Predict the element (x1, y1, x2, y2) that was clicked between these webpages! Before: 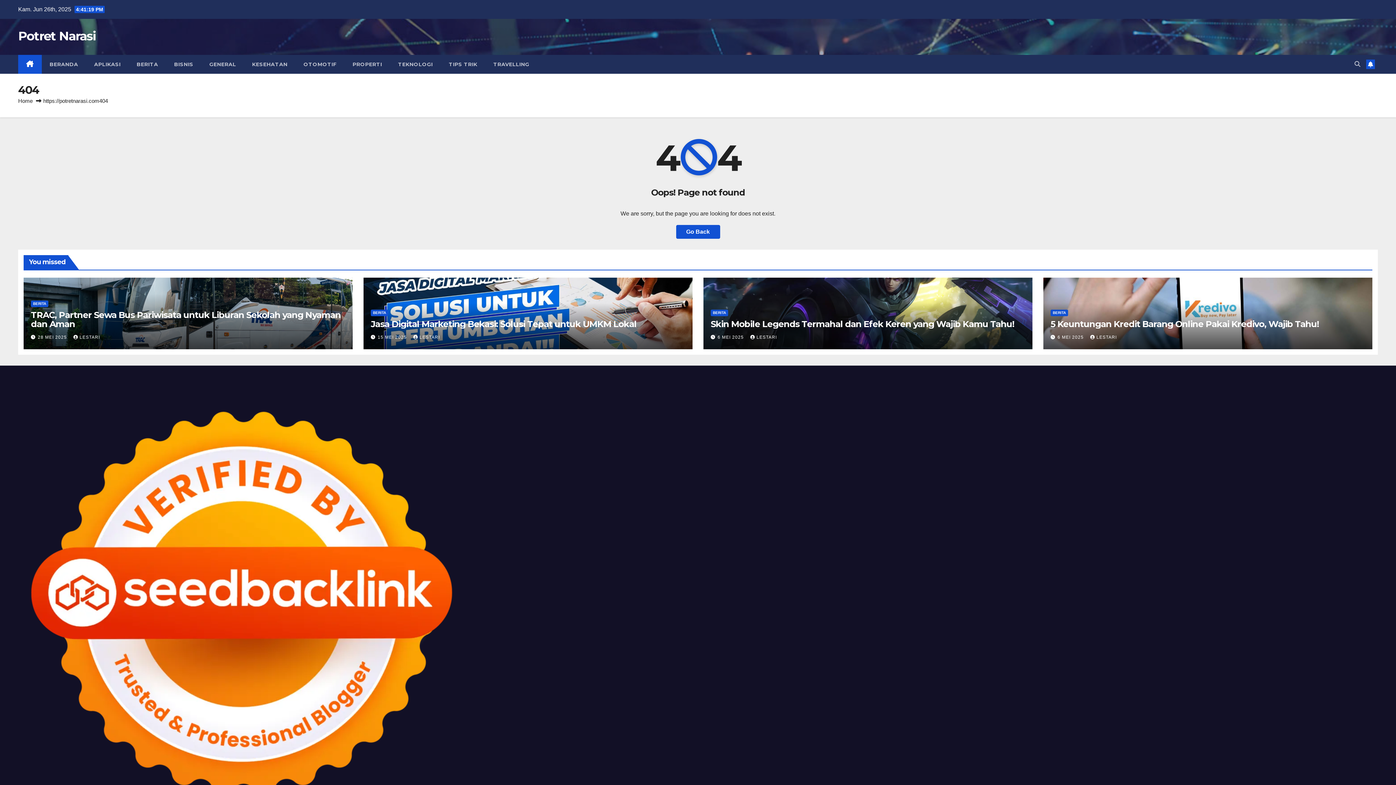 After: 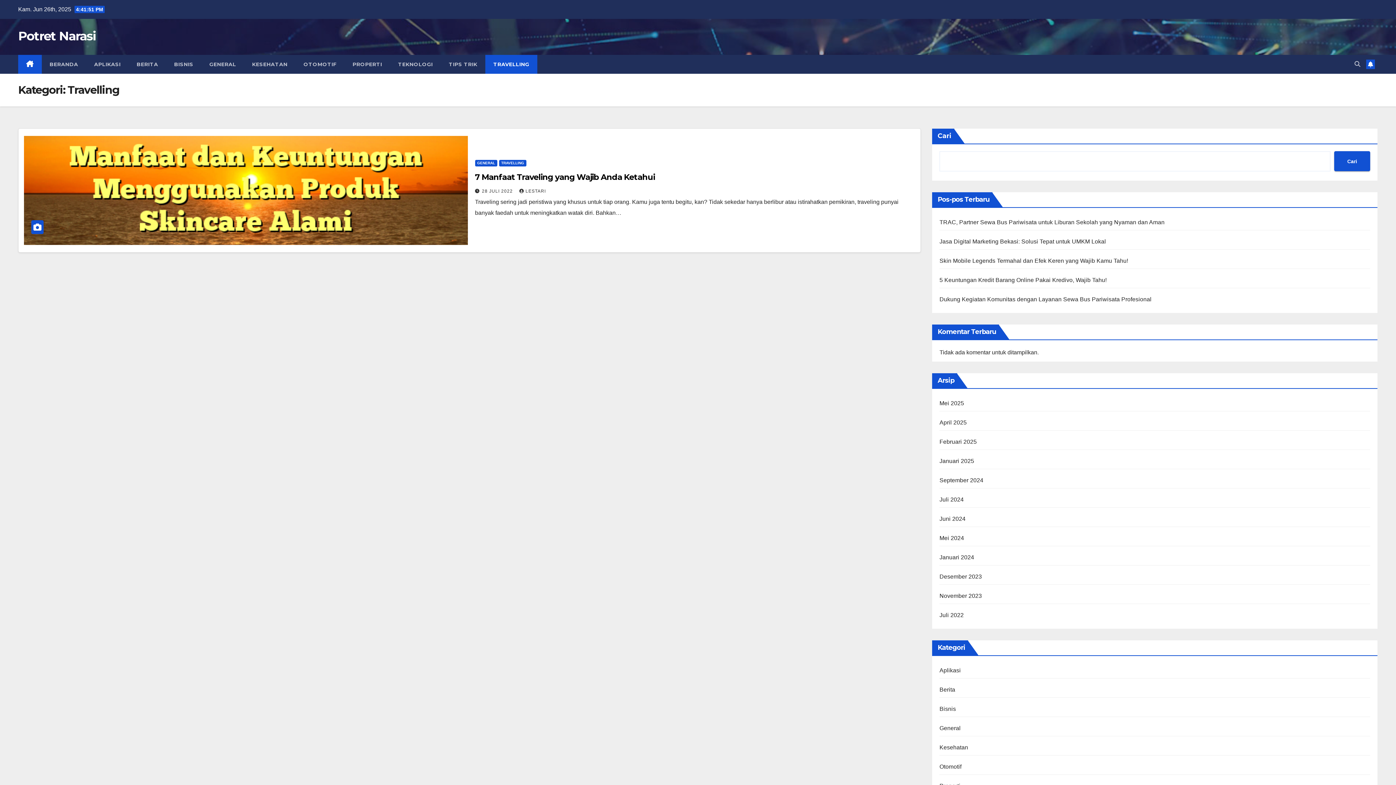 Action: label: TRAVELLING bbox: (485, 54, 537, 73)